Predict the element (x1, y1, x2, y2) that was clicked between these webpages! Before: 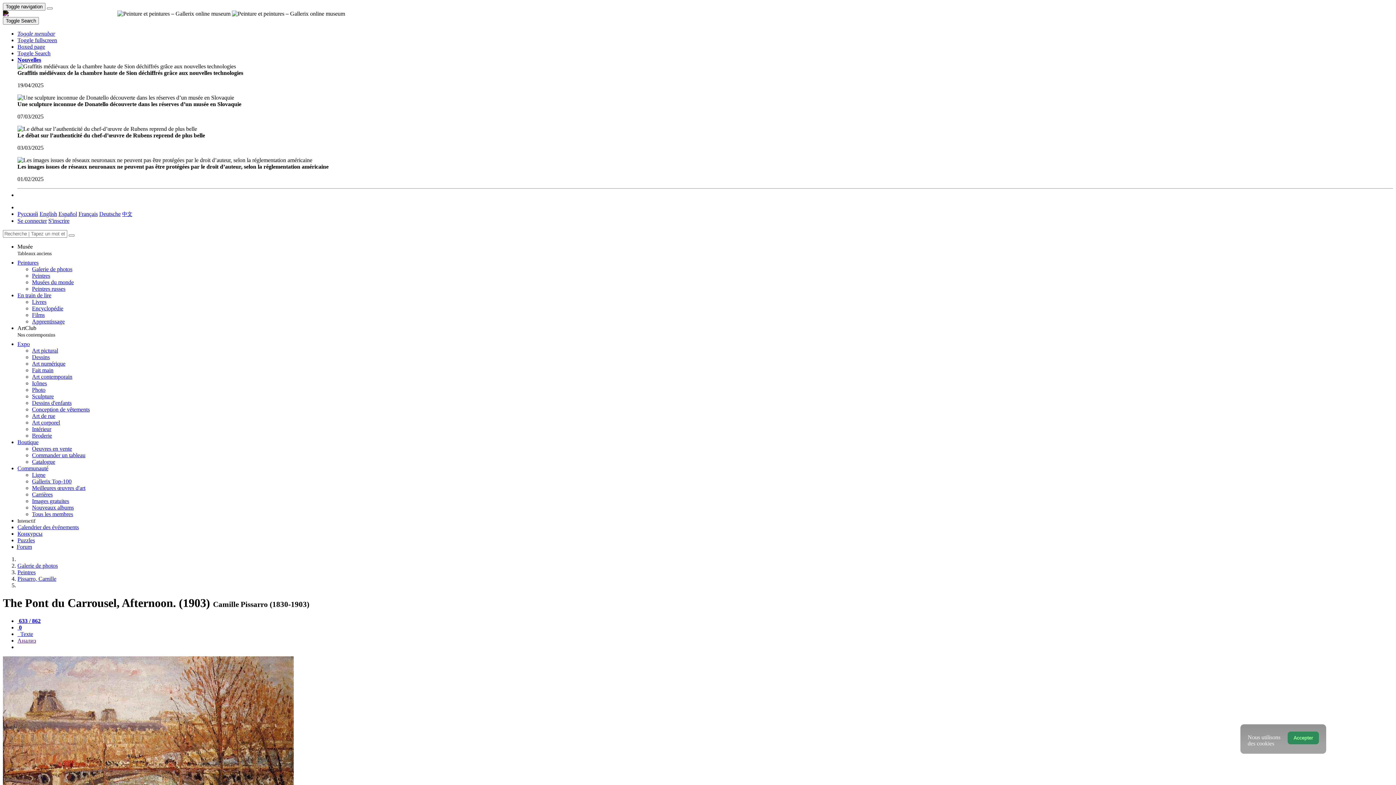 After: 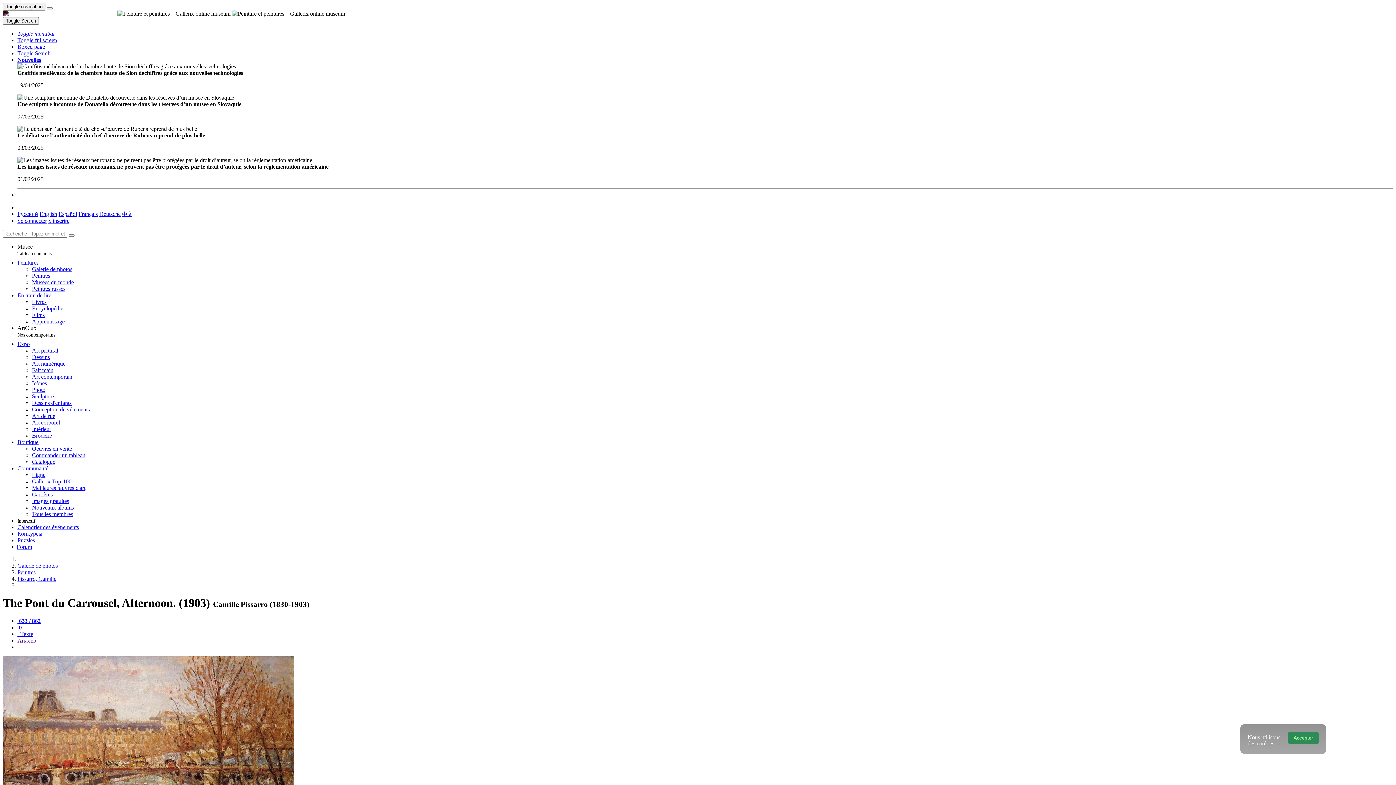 Action: bbox: (17, 439, 38, 445) label: Boutique